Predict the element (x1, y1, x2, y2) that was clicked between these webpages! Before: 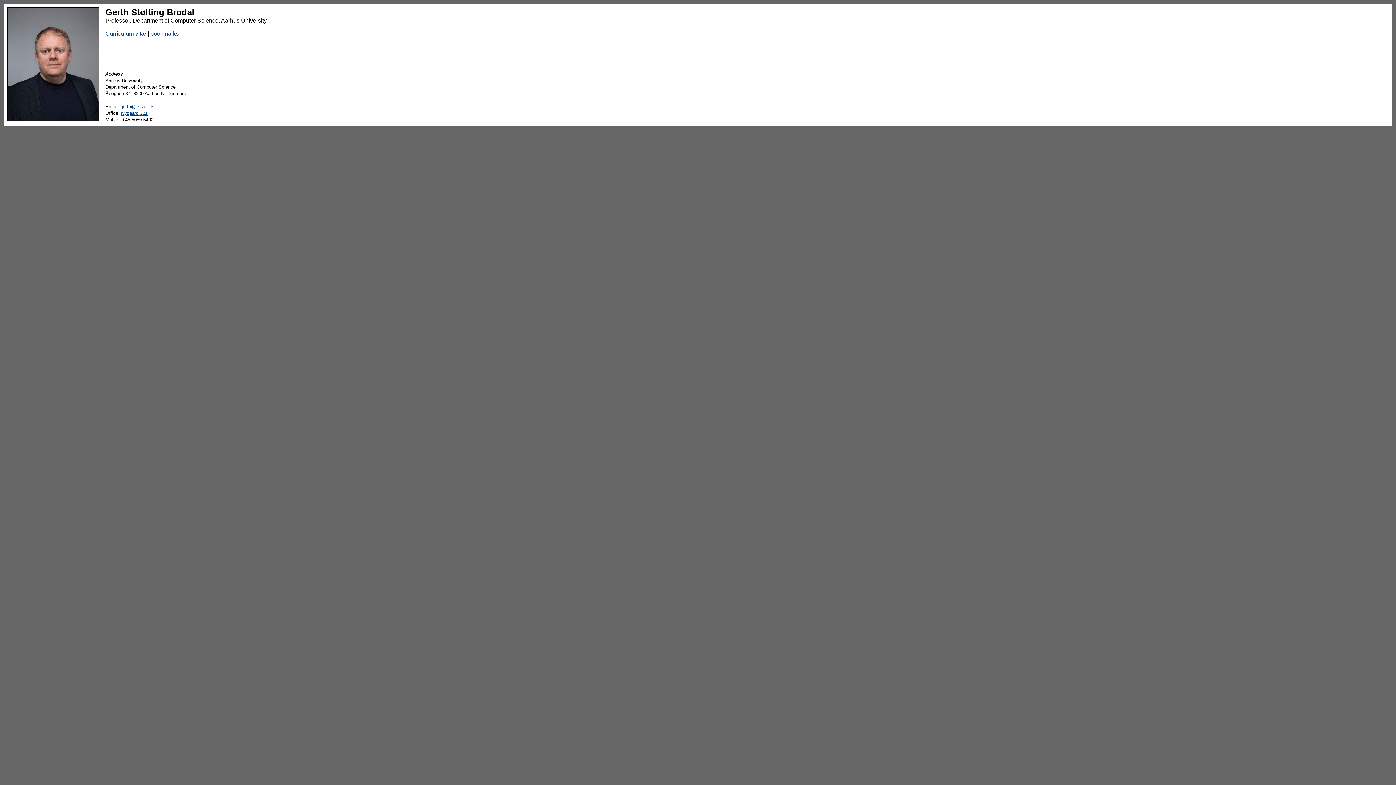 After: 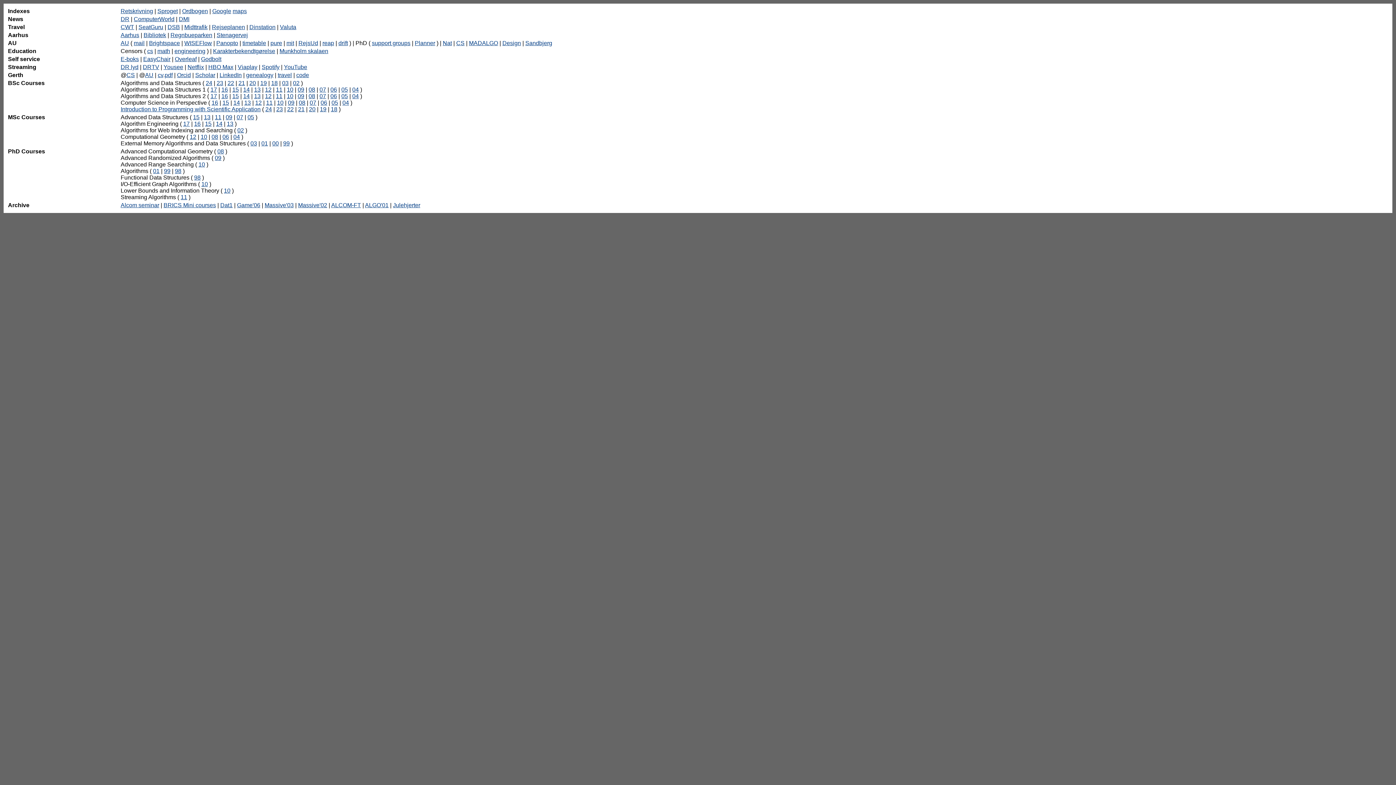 Action: label: bookmarks bbox: (150, 30, 178, 36)